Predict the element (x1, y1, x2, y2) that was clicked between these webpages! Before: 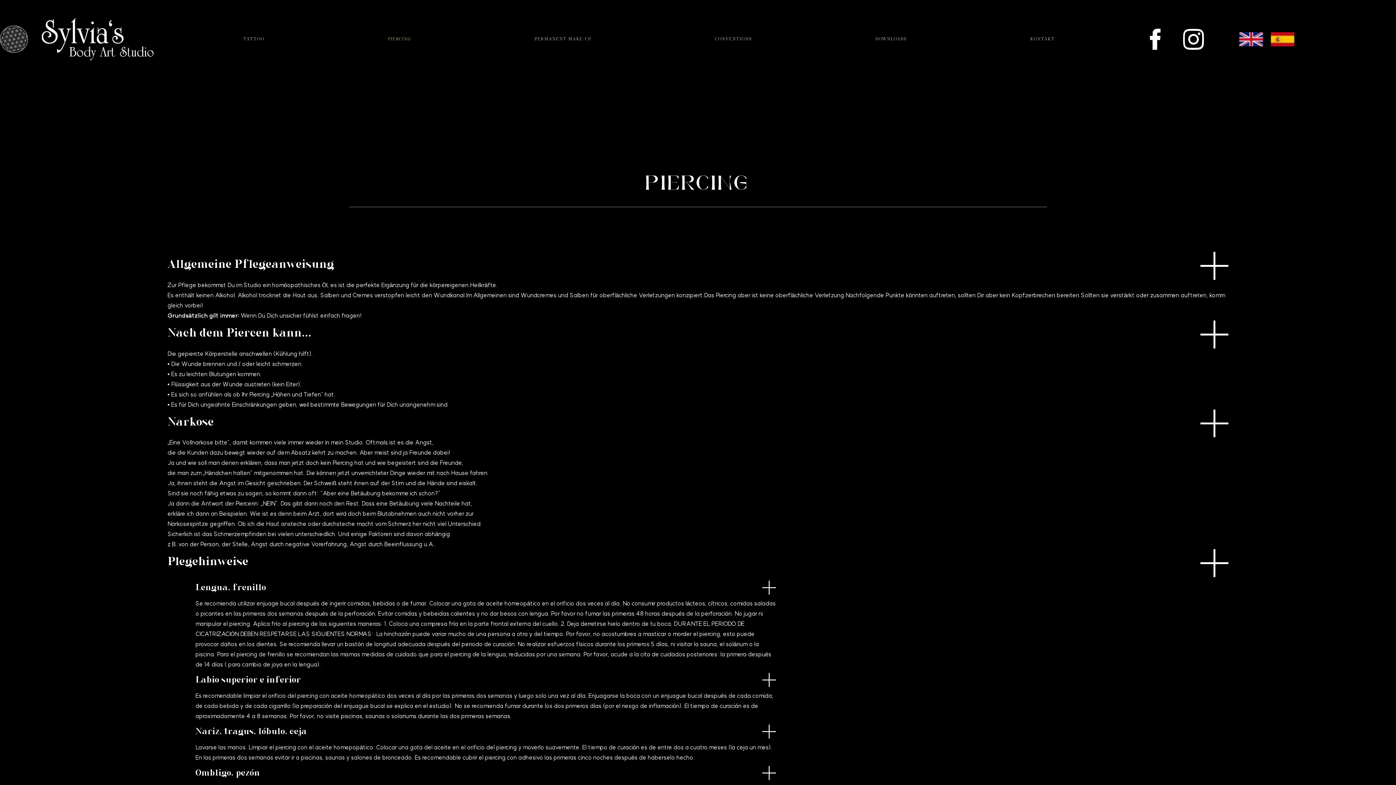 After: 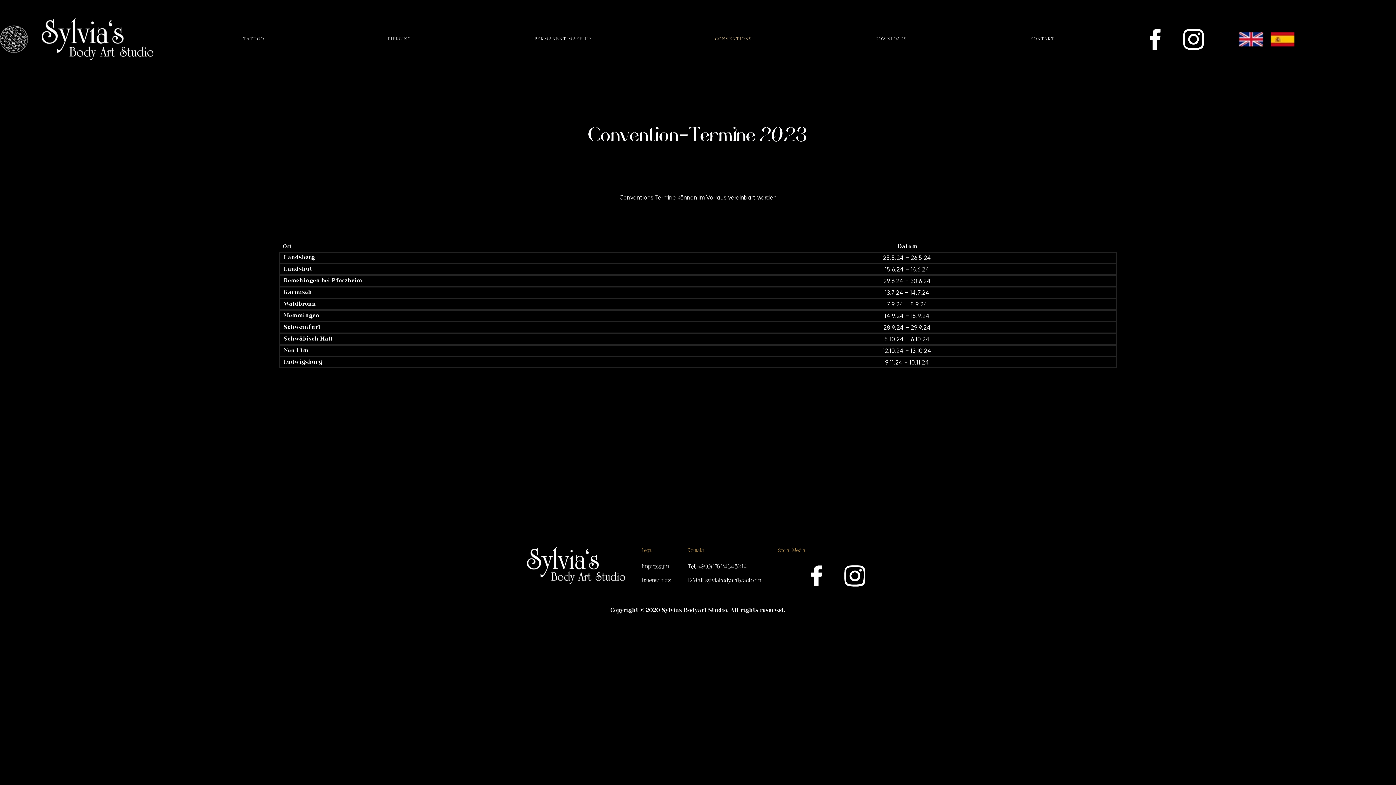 Action: bbox: (708, 26, 759, 51) label: CONVENTIONS